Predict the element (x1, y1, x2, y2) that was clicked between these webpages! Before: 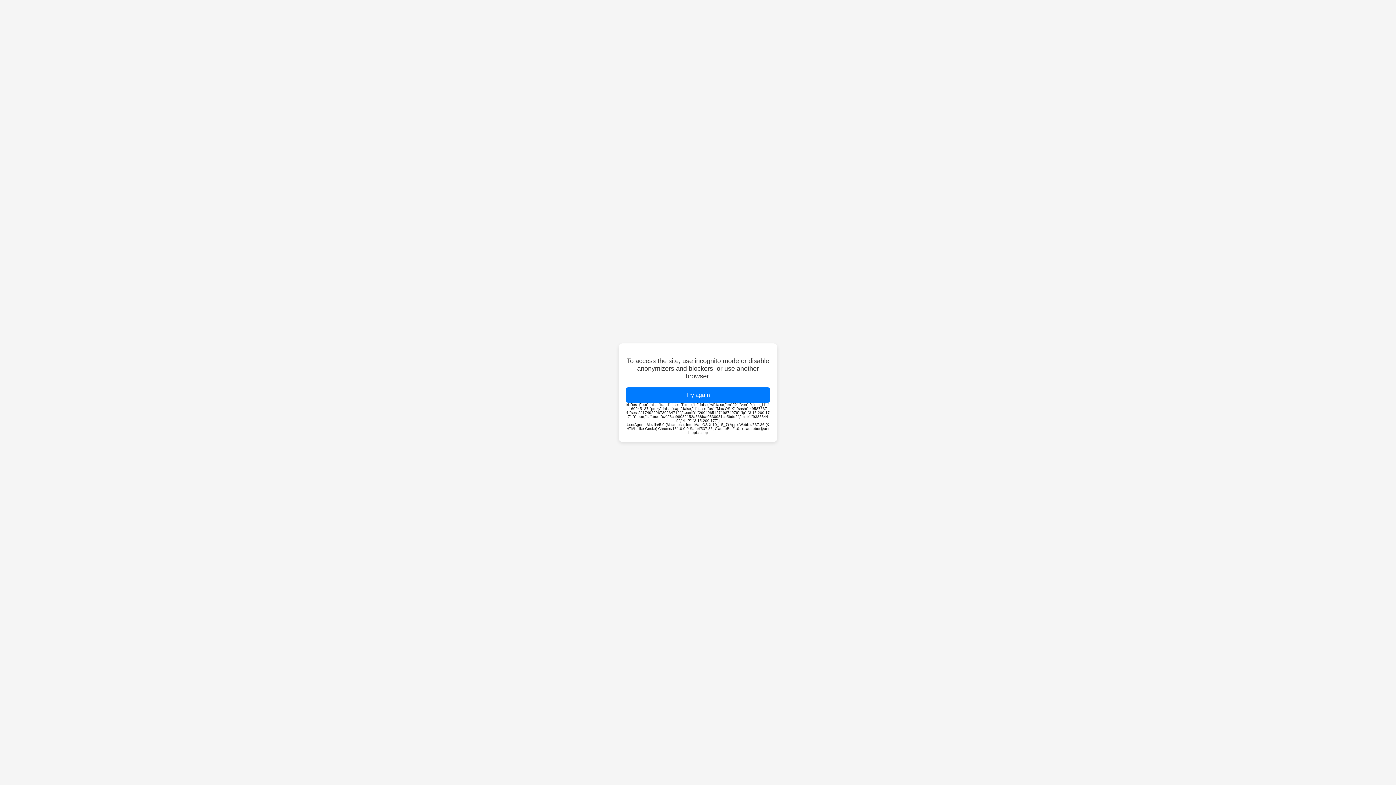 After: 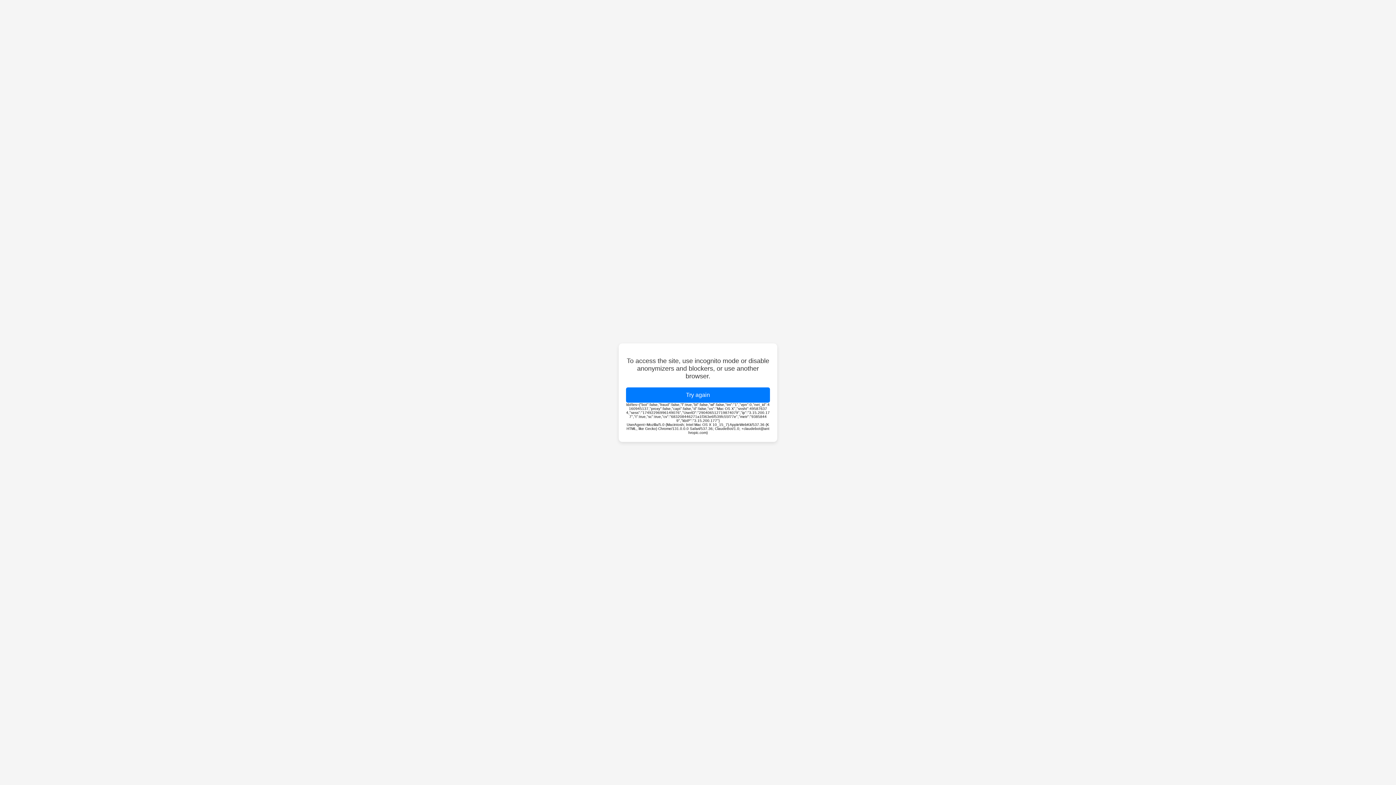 Action: label: Try again bbox: (626, 387, 770, 402)